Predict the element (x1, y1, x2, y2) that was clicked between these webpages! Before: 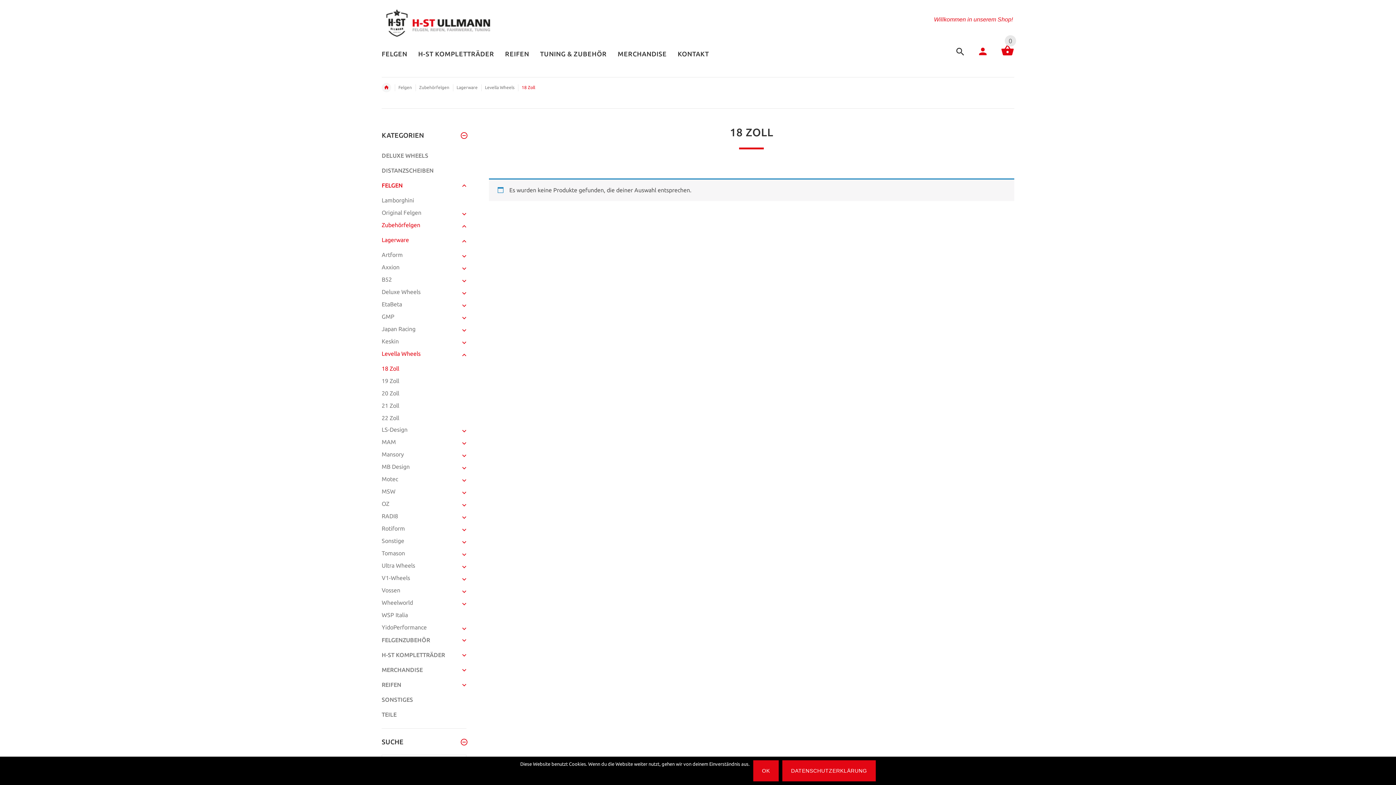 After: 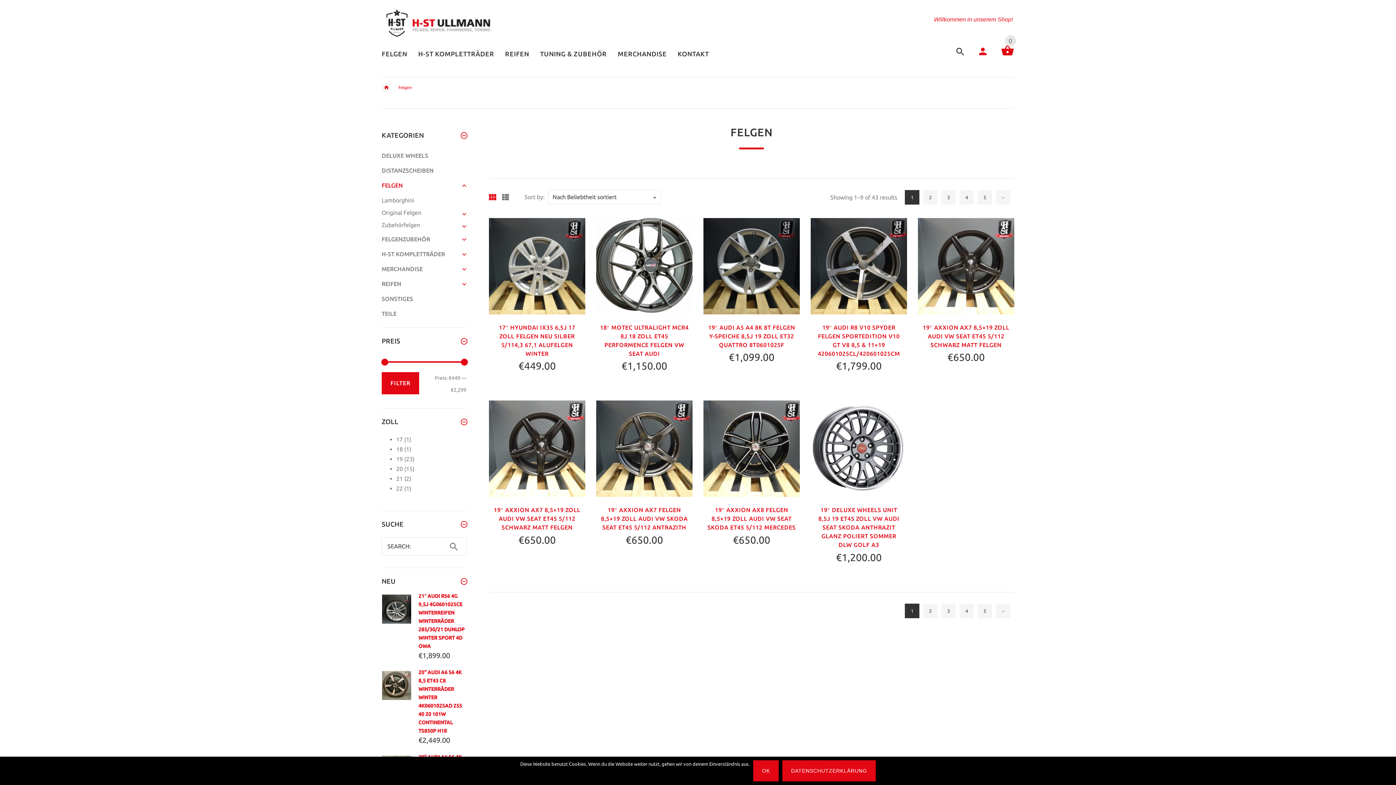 Action: label: FELGEN bbox: (381, 182, 402, 188)